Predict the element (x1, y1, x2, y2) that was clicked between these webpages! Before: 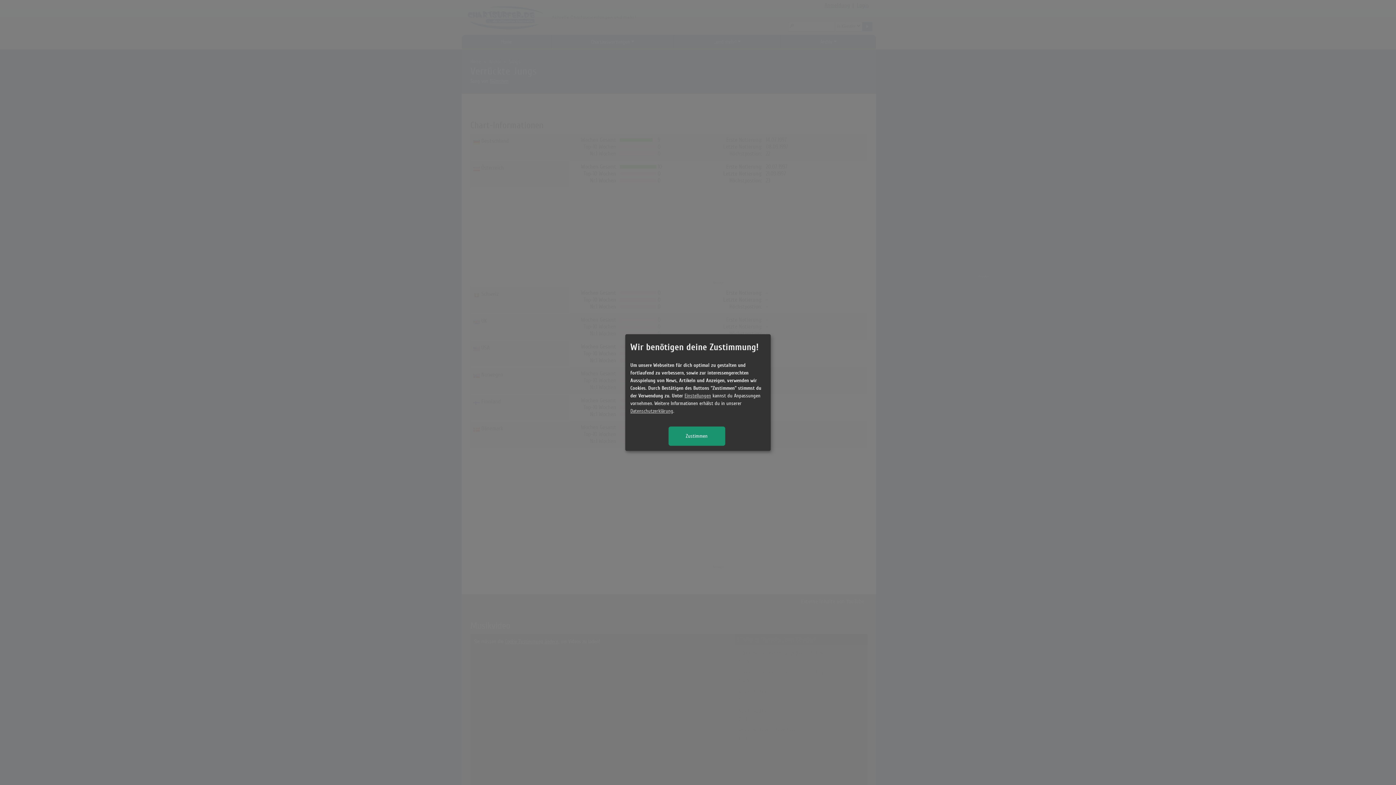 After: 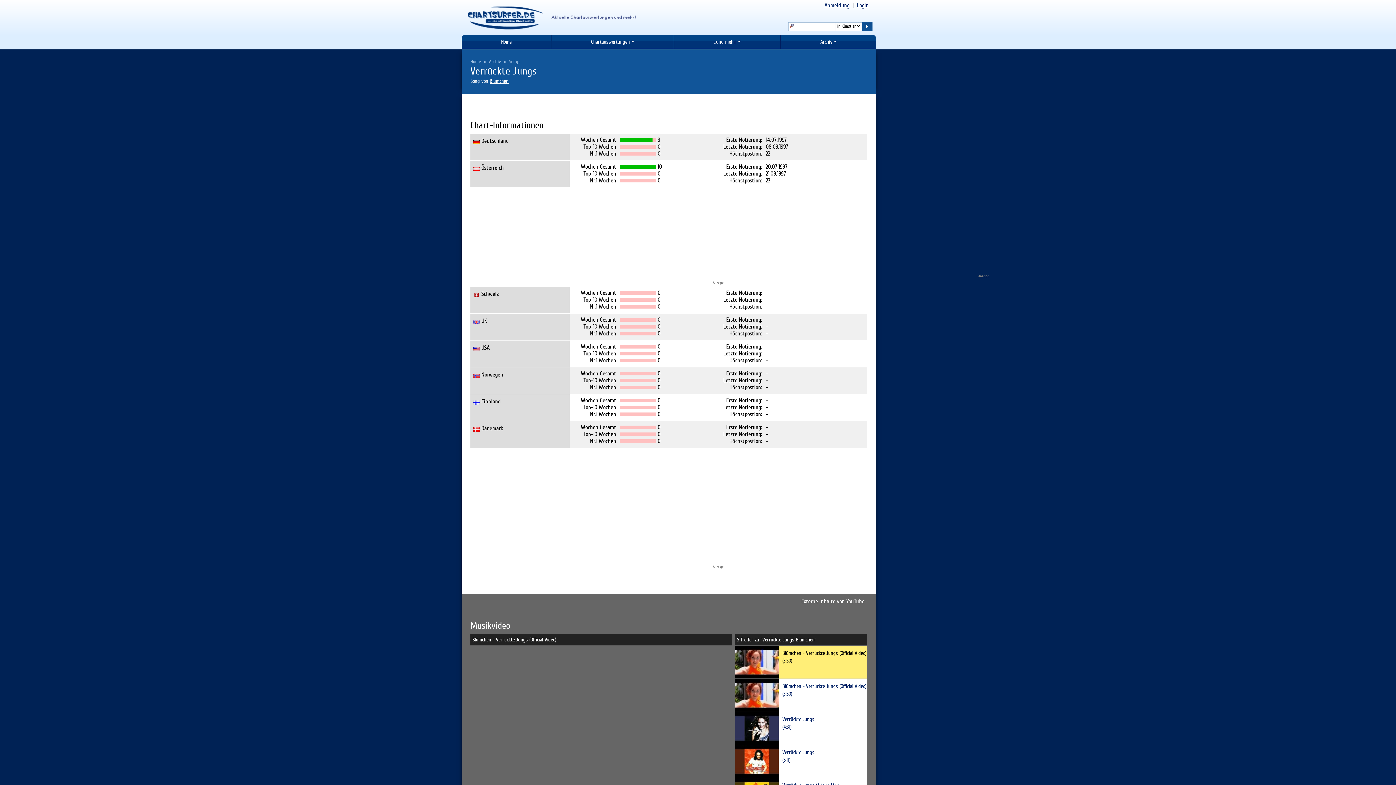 Action: label: Zustimmen bbox: (668, 426, 725, 445)